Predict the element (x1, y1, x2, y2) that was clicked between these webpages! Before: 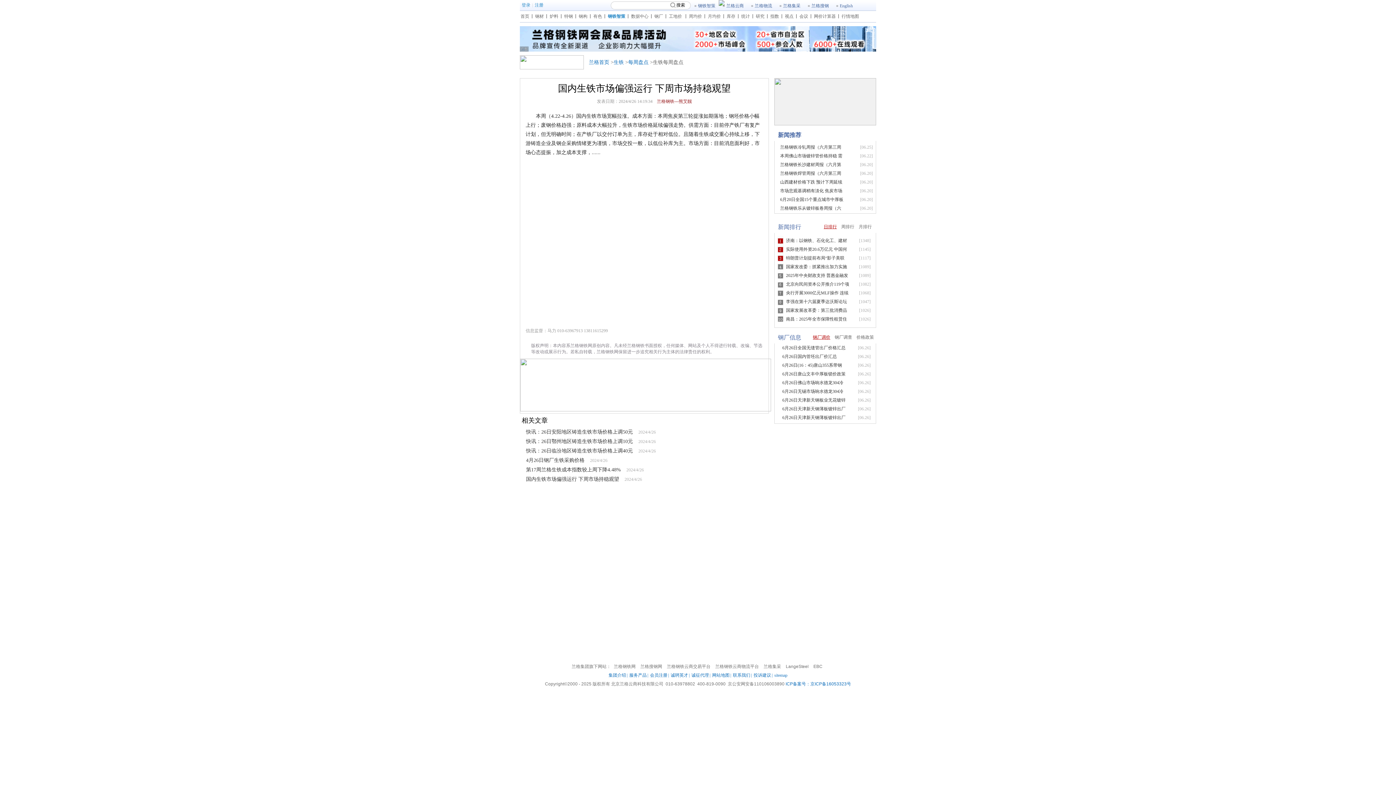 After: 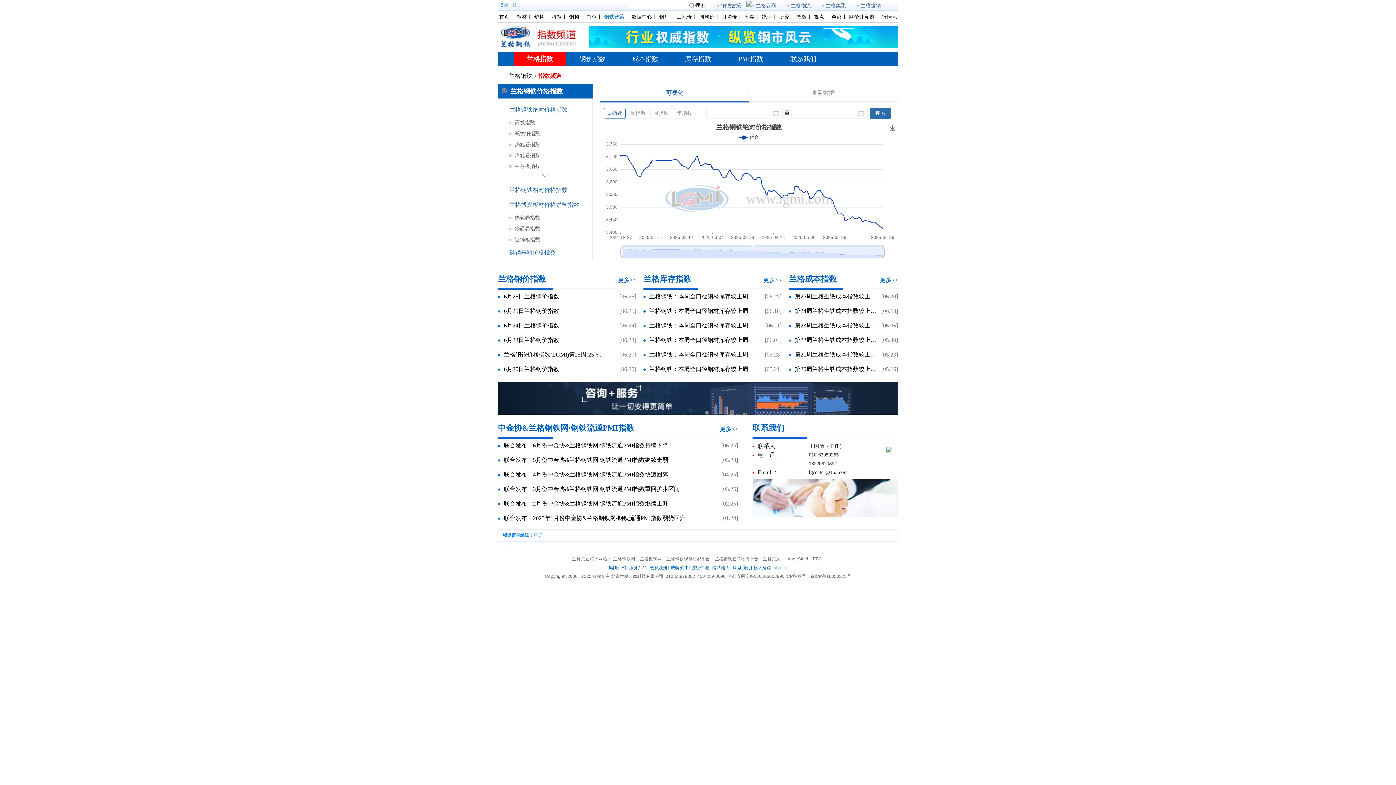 Action: bbox: (769, 13, 780, 18) label: 指数